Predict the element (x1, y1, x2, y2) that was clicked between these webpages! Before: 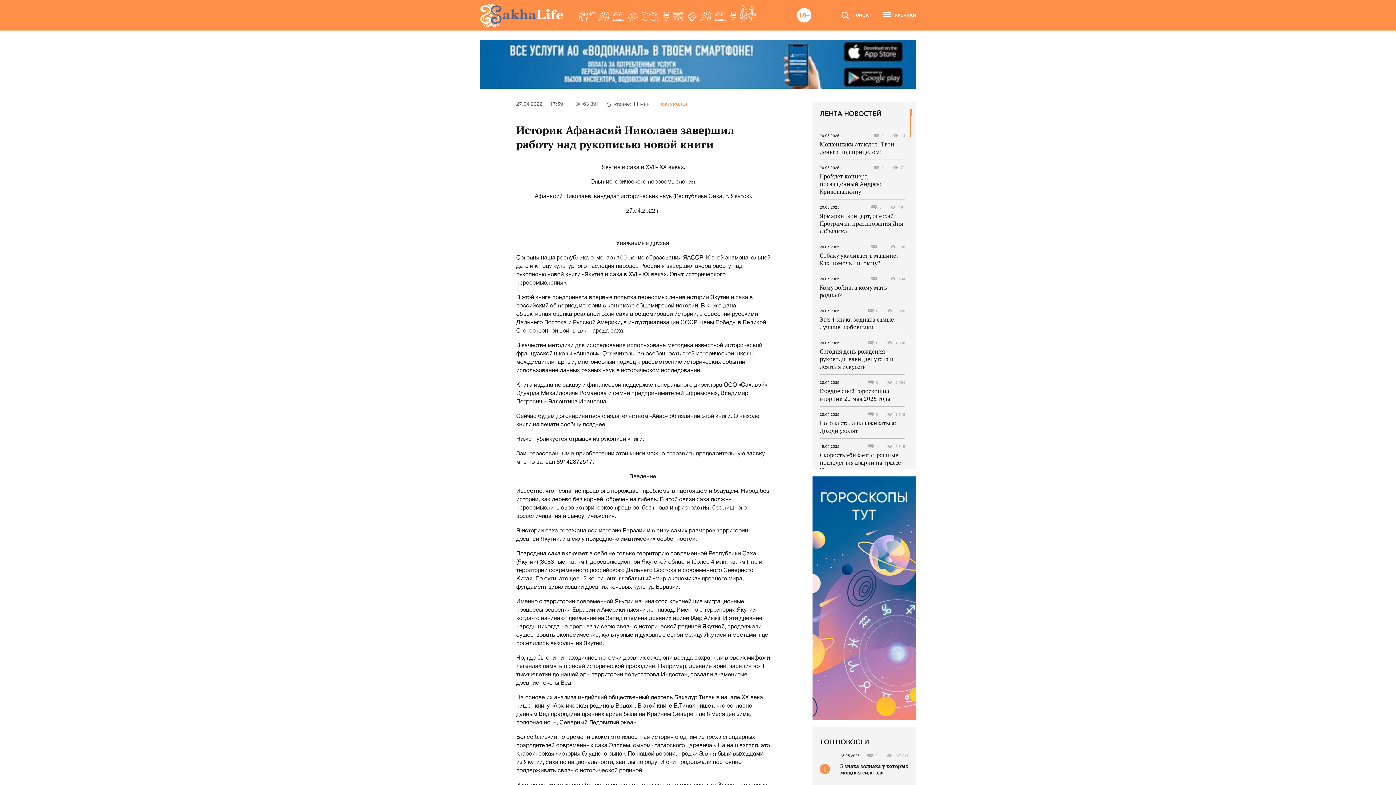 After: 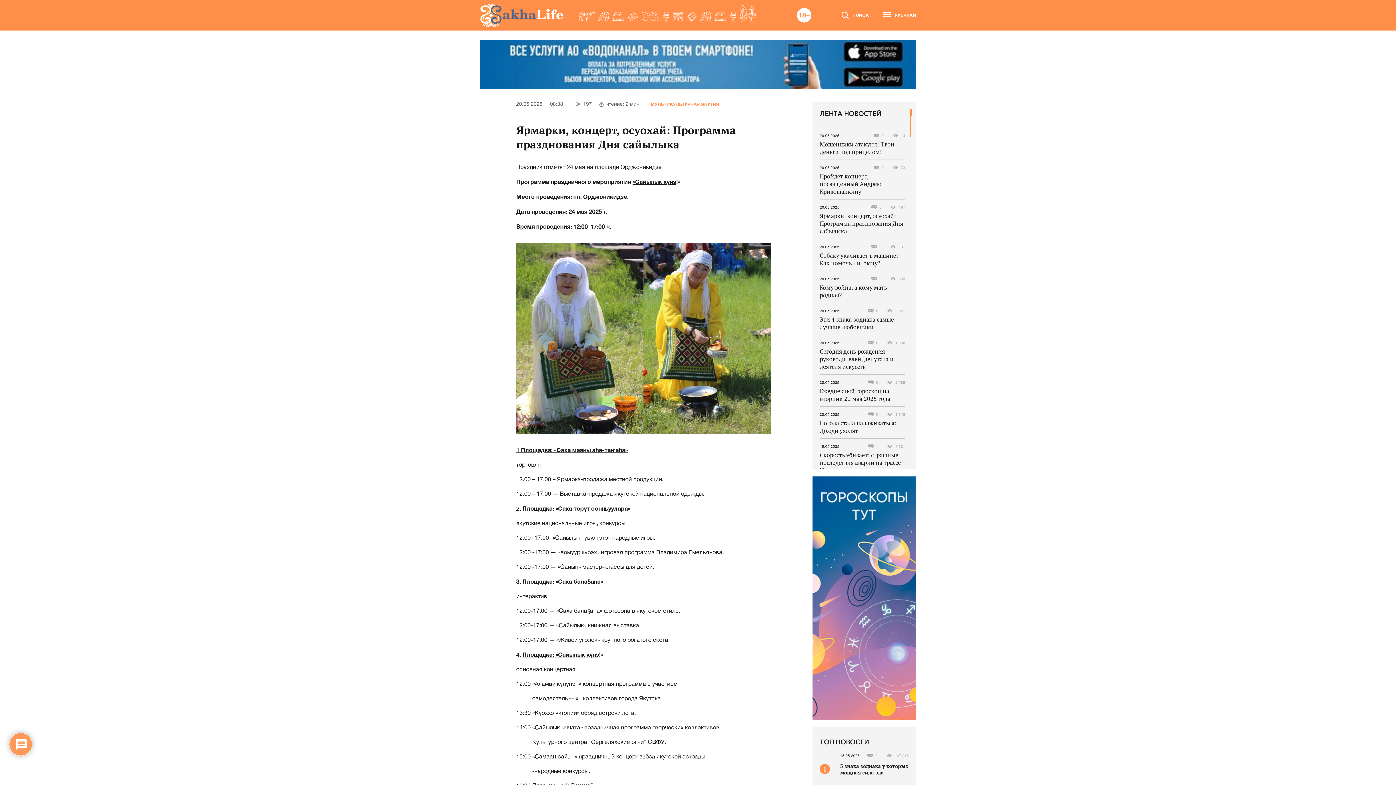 Action: bbox: (820, 212, 905, 235) label: Ярмарки, концерт, осуохай: Программа празднования Дня сайылыка